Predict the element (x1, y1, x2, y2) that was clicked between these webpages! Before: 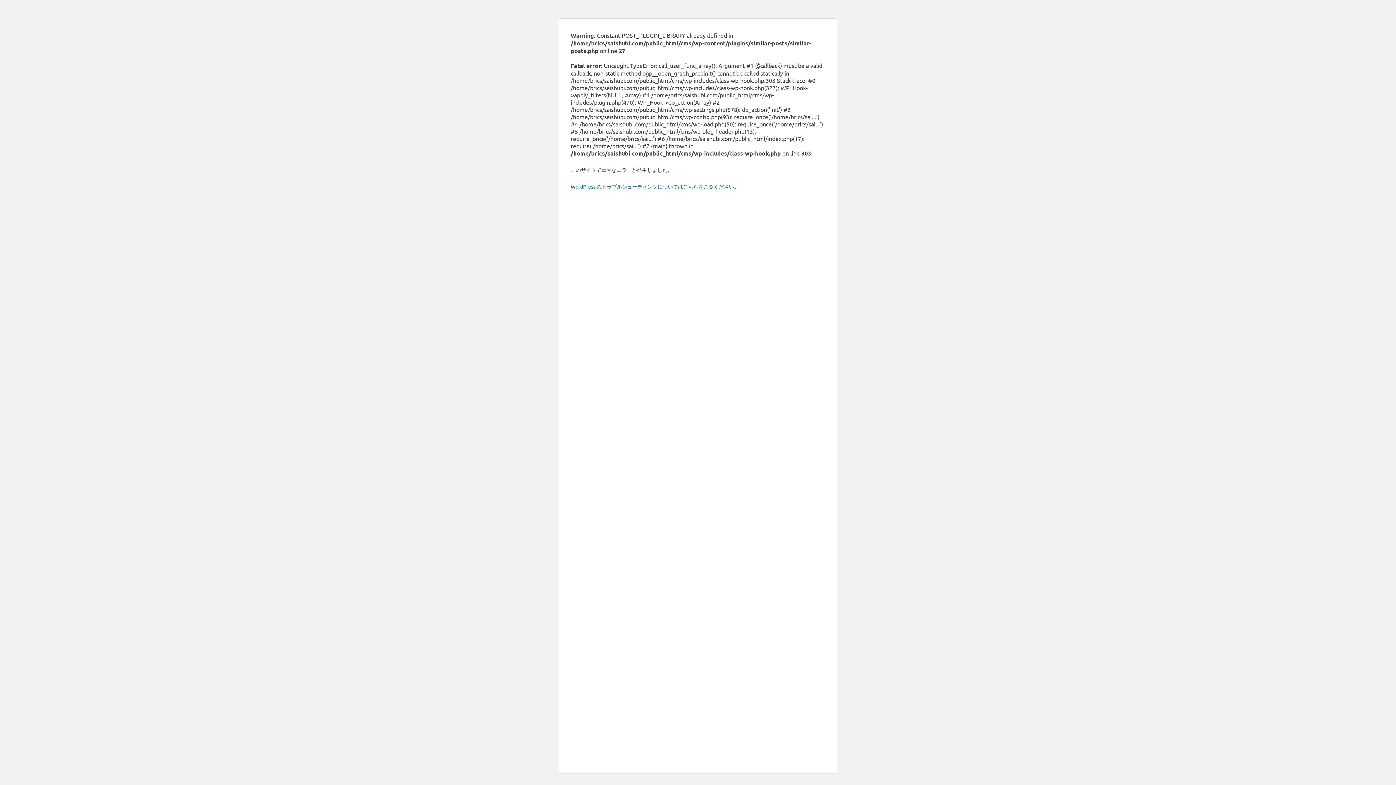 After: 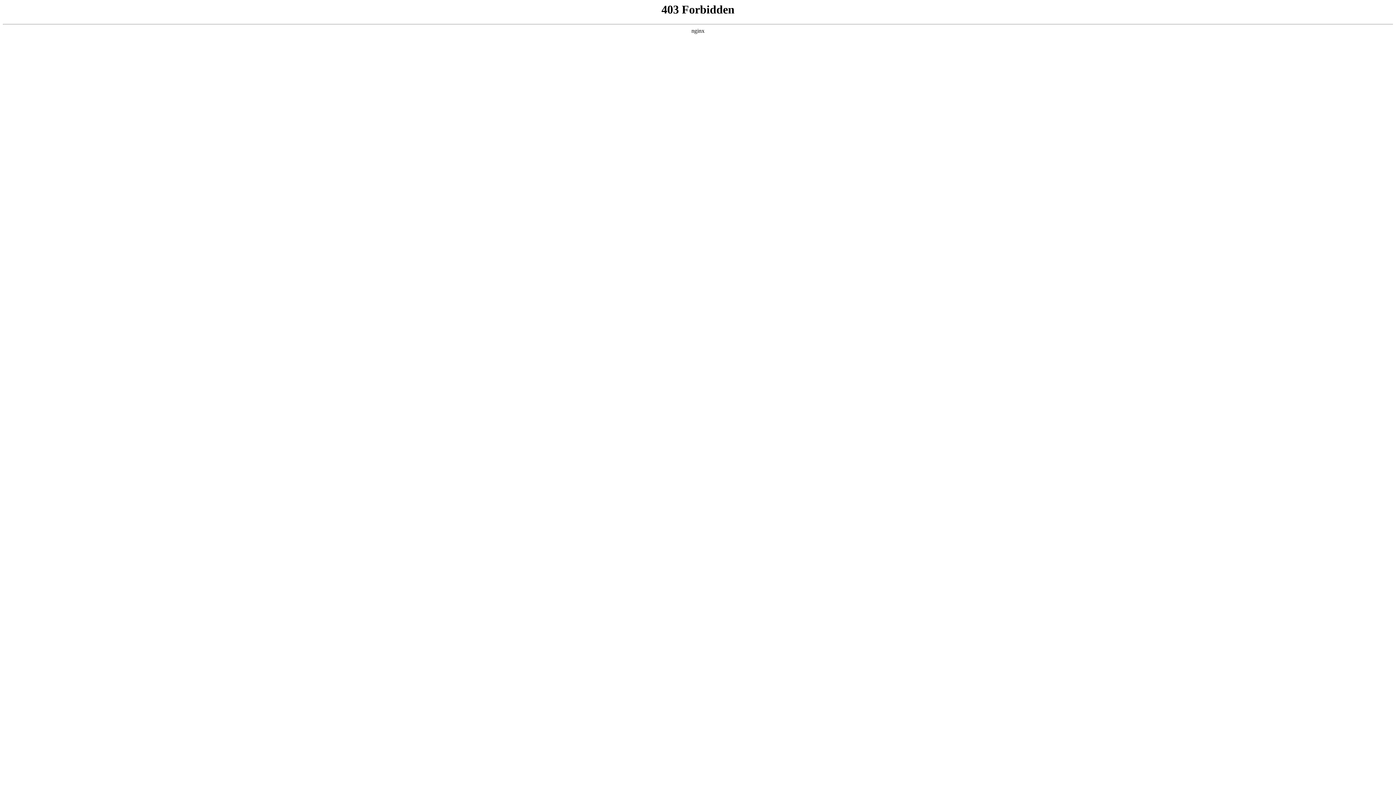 Action: bbox: (570, 183, 739, 189) label: WordPress のトラブルシューティングについてはこちらをご覧ください。